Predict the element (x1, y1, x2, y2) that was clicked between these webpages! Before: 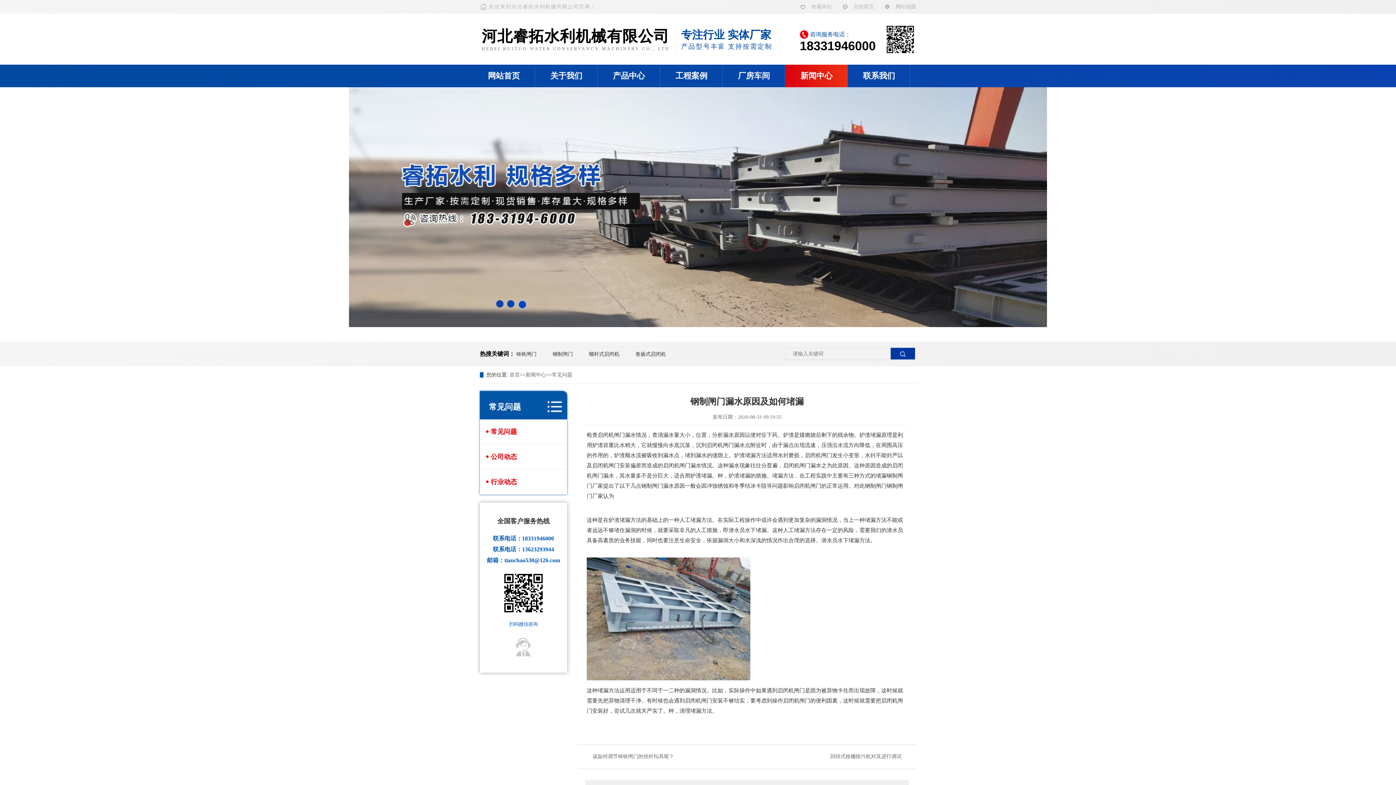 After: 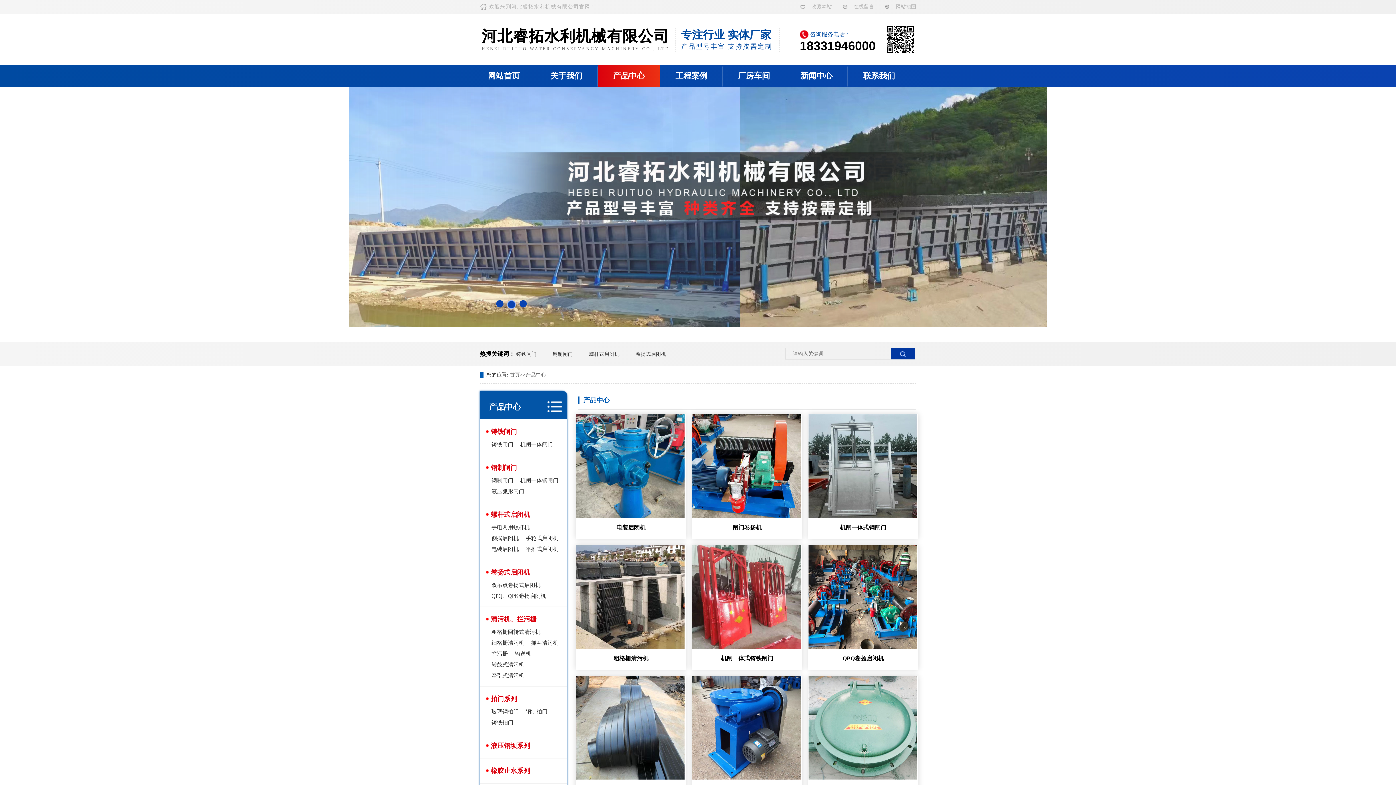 Action: label: 产品中心 bbox: (597, 64, 660, 87)